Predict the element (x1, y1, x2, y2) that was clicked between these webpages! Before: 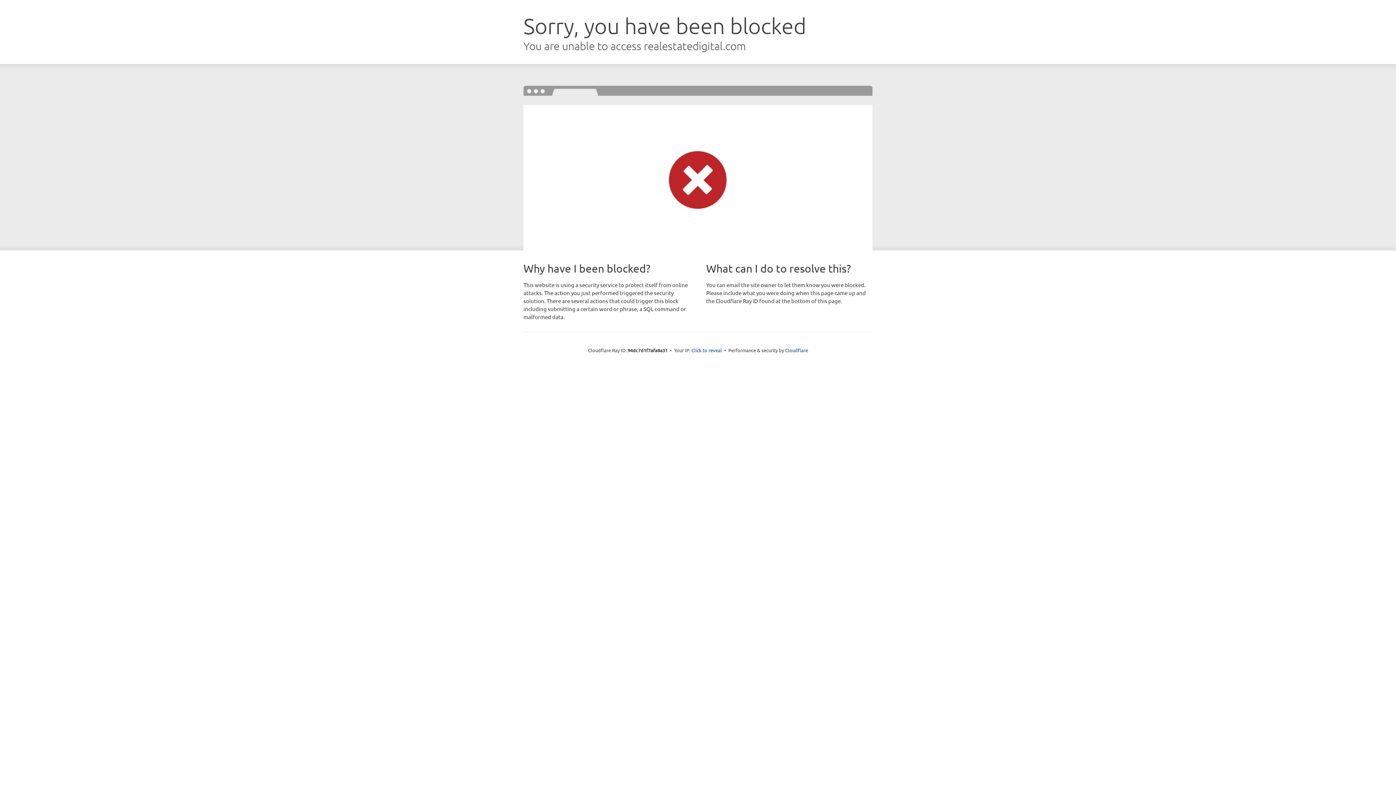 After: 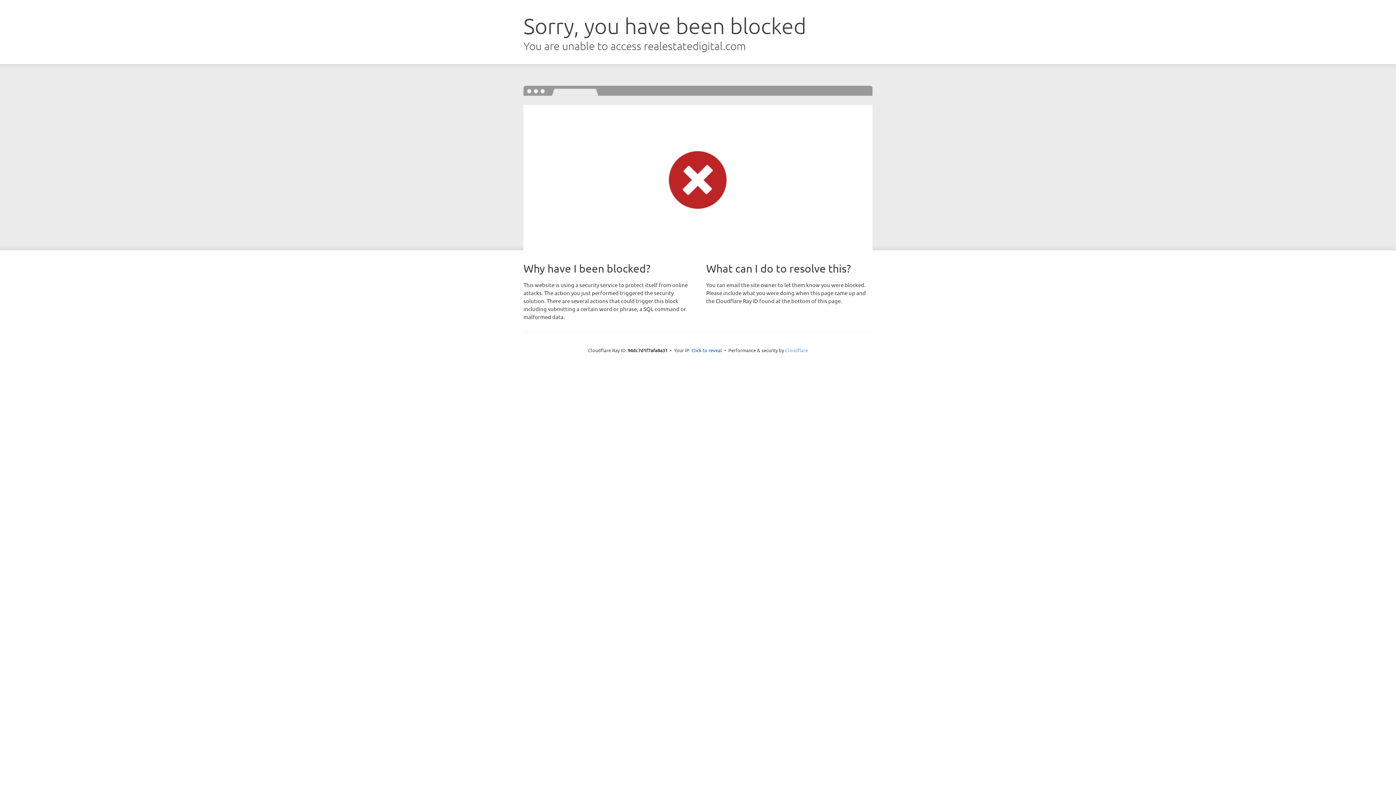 Action: label: Cloudflare bbox: (785, 347, 808, 353)